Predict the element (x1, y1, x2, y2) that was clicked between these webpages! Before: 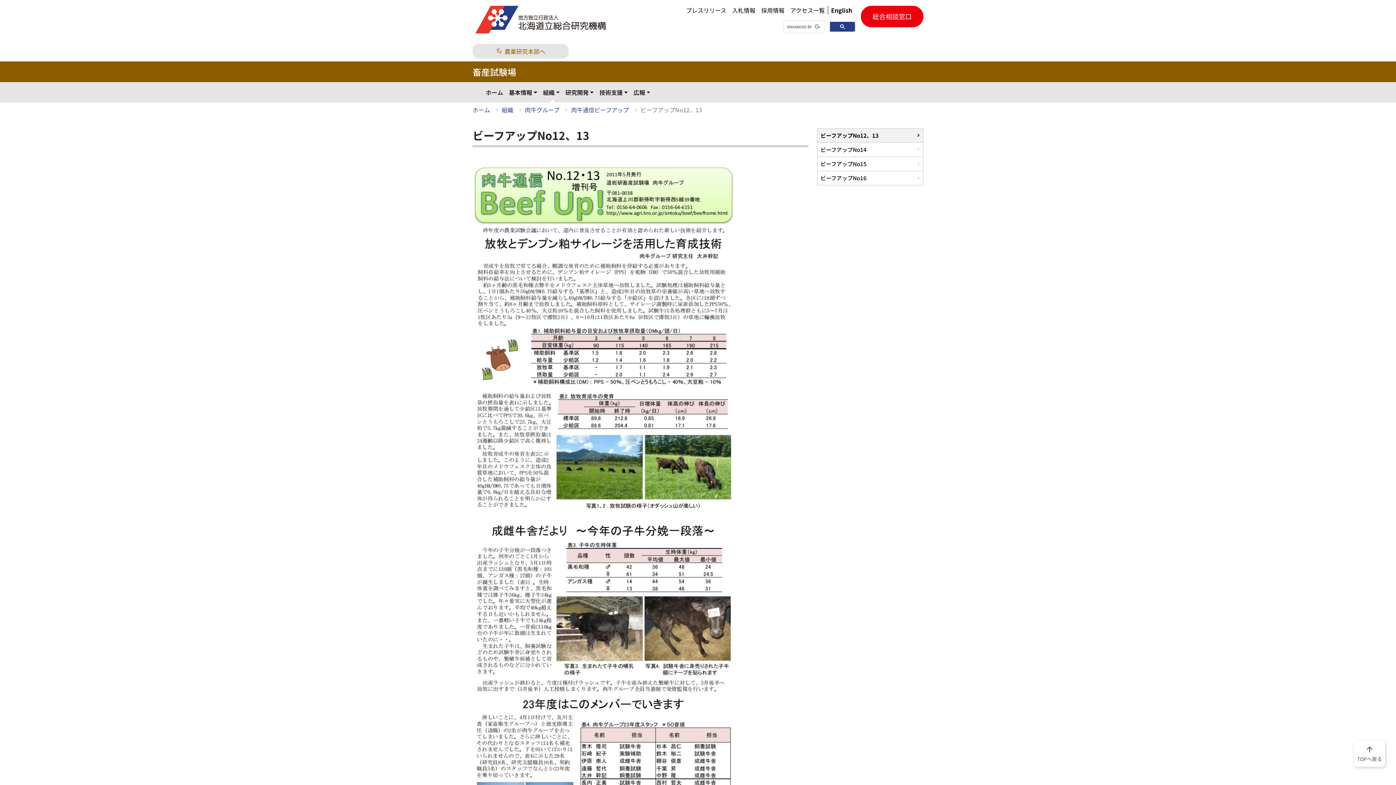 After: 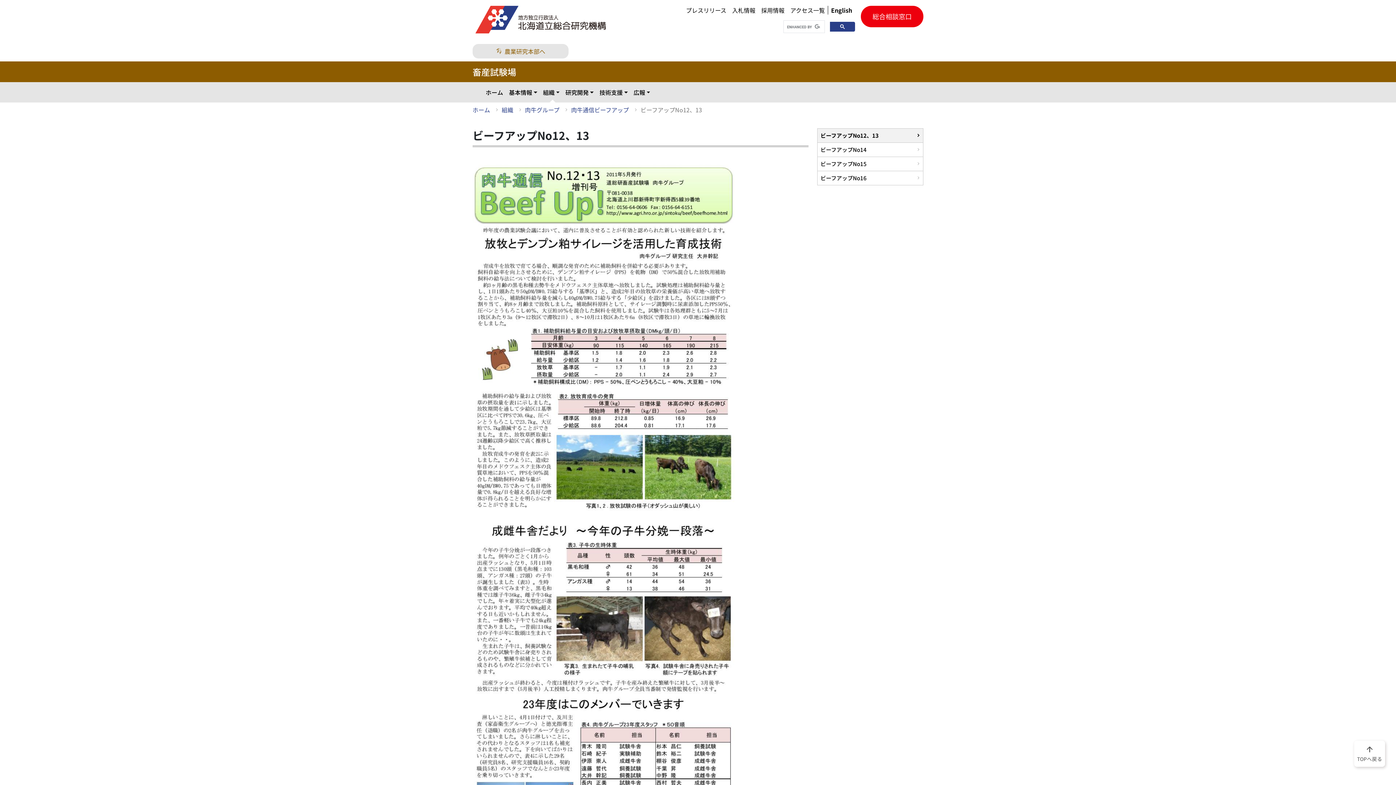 Action: label: ビーフアップNo12、13 bbox: (817, 128, 923, 142)